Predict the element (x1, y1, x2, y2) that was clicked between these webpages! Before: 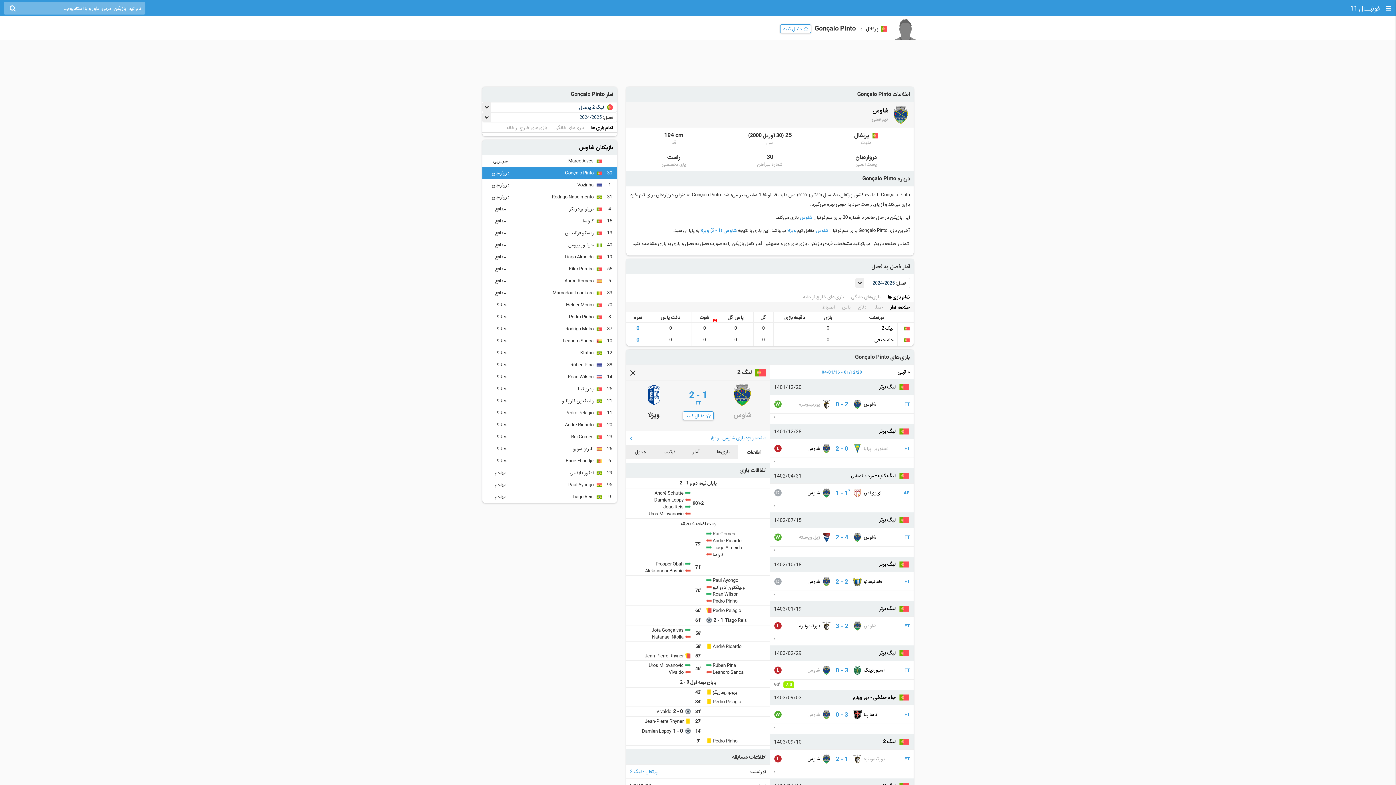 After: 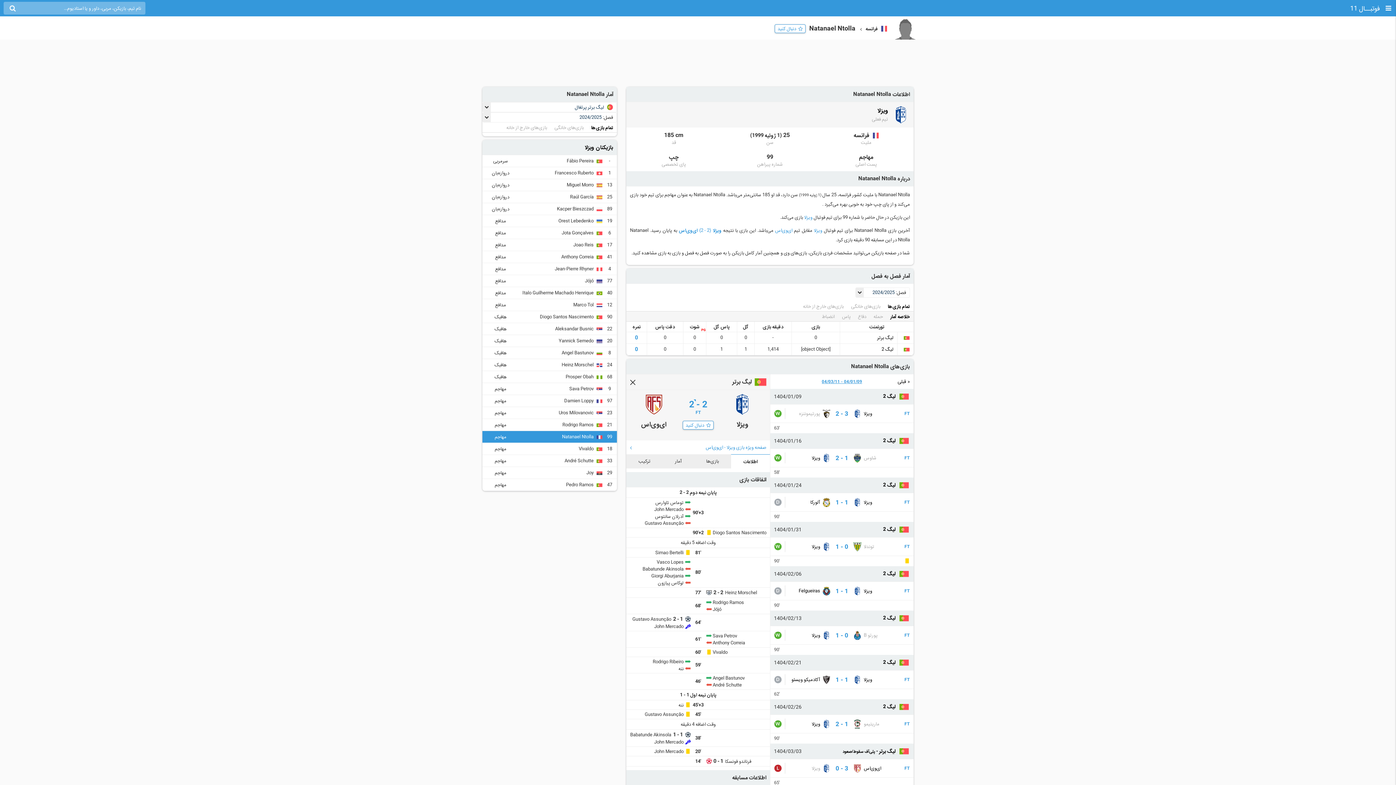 Action: label: Natanael Ntolla bbox: (652, 634, 683, 640)